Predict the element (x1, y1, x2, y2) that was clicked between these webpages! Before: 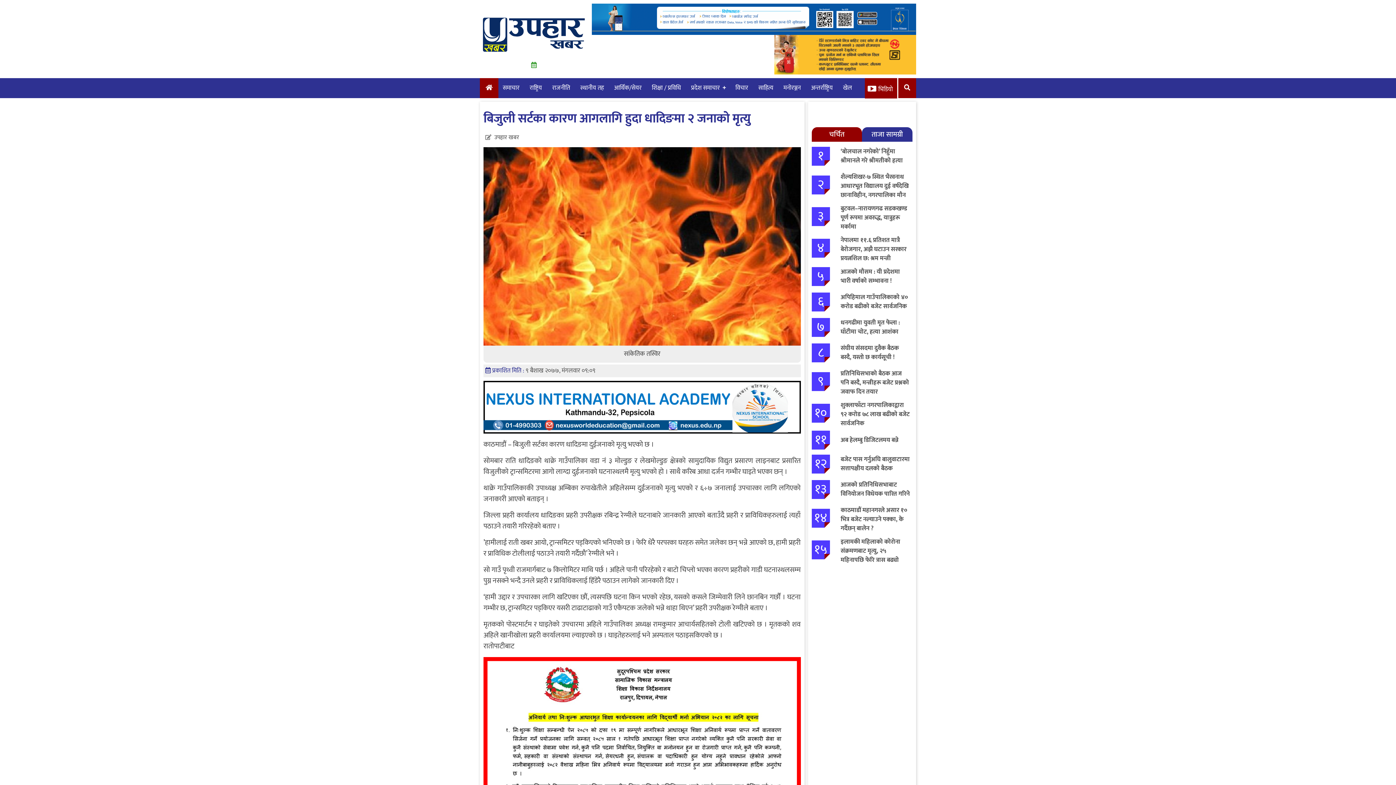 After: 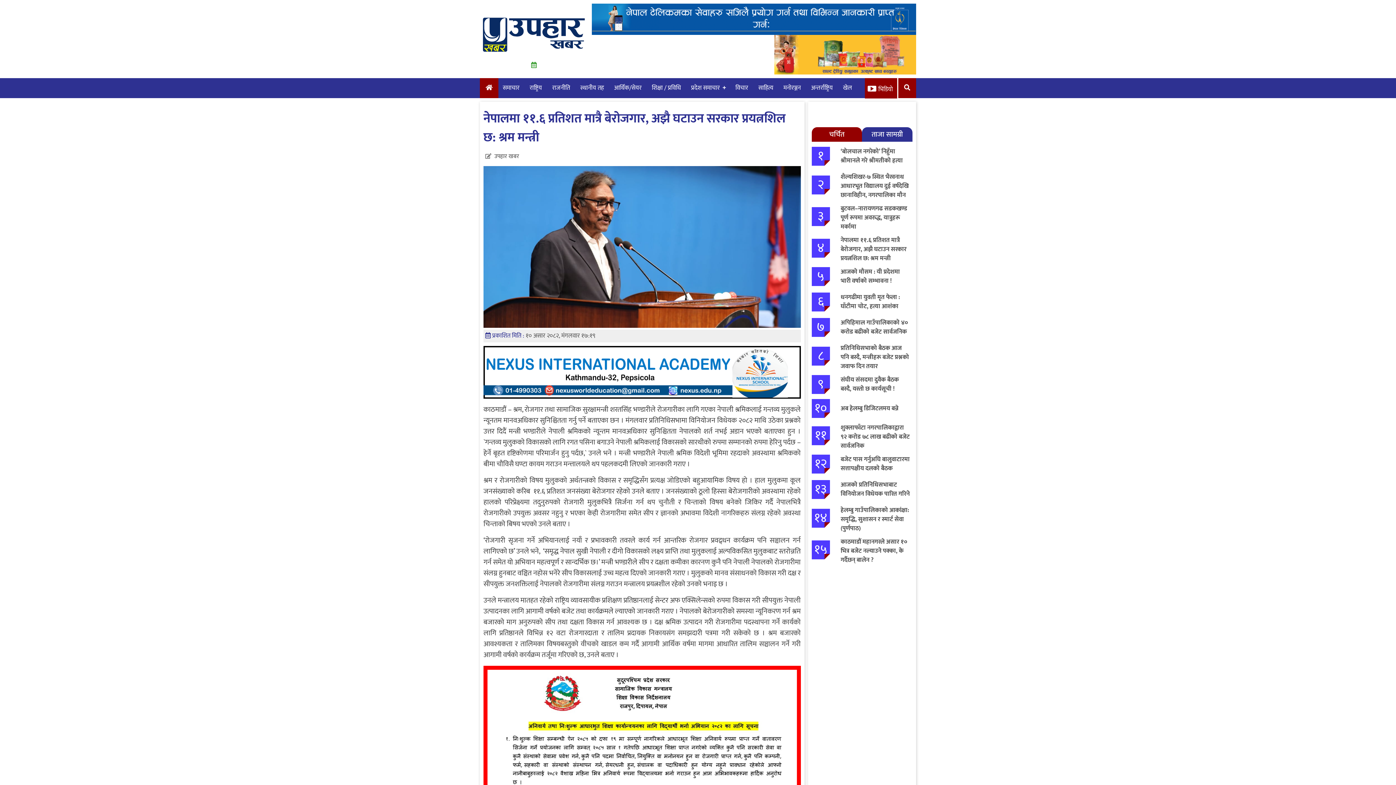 Action: bbox: (840, 235, 906, 263) label: नेपालमा ११.६ प्रतिशत मात्रै बेरोजगार, अझै घटाउन सरकार प्रयत्नशिल छ: श्रम मन्त्री